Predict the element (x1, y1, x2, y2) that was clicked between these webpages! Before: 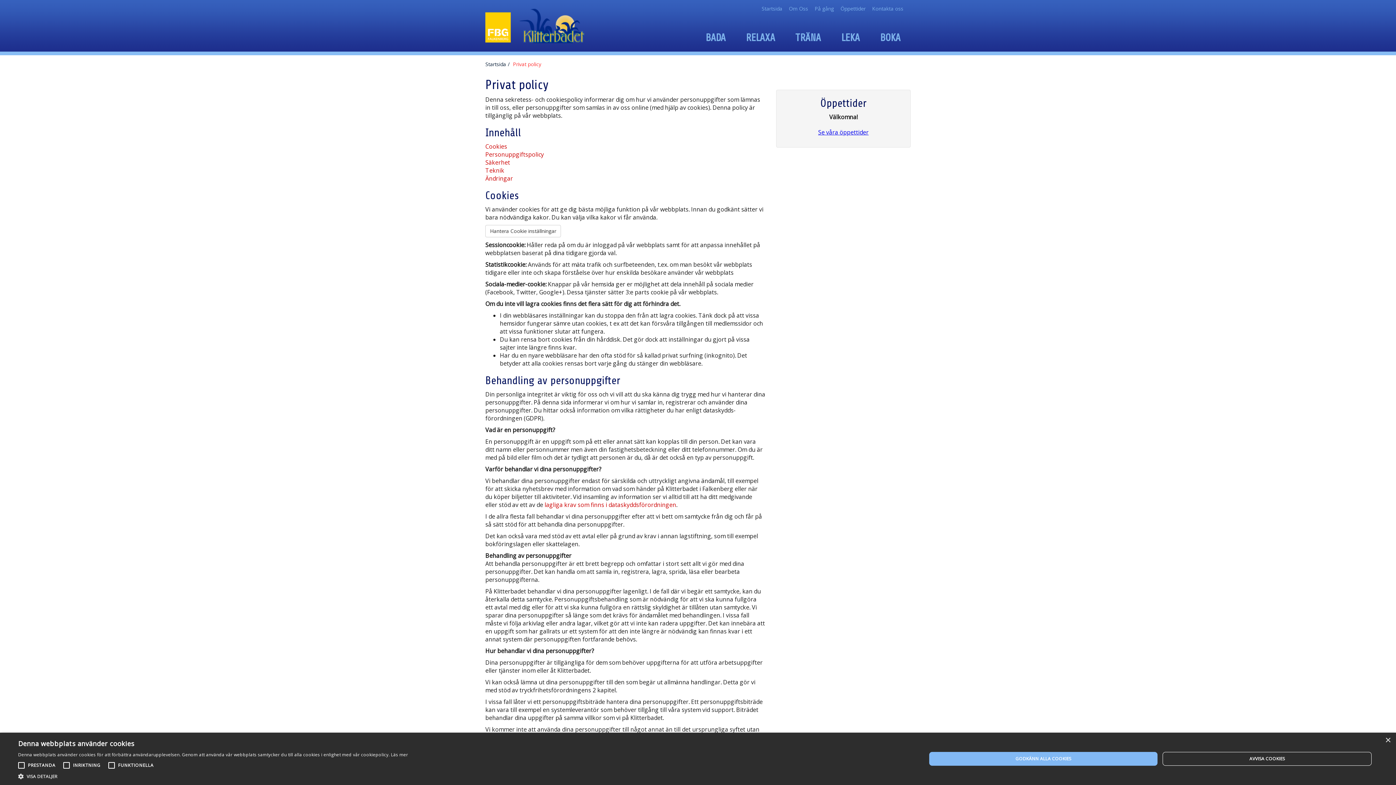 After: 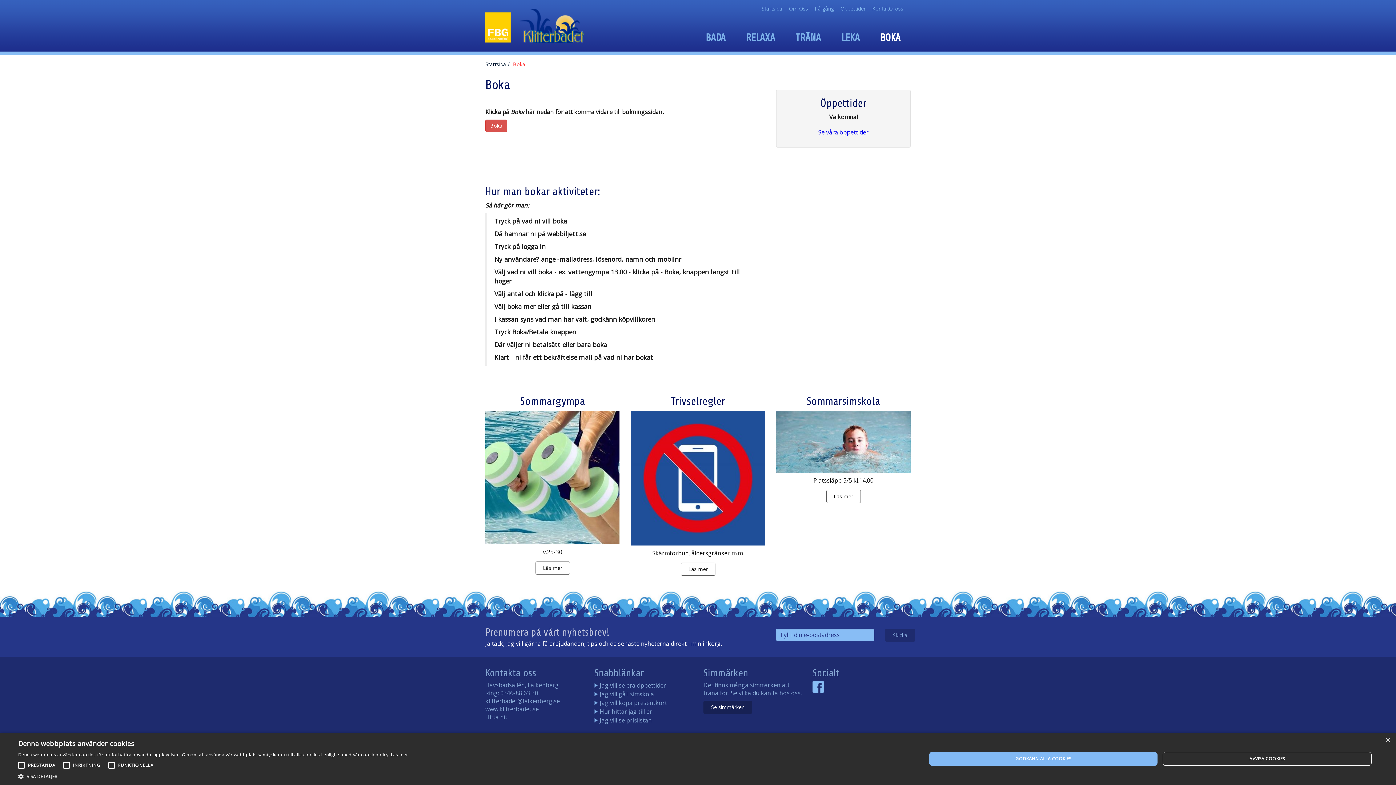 Action: bbox: (877, 28, 903, 46) label: BOKA